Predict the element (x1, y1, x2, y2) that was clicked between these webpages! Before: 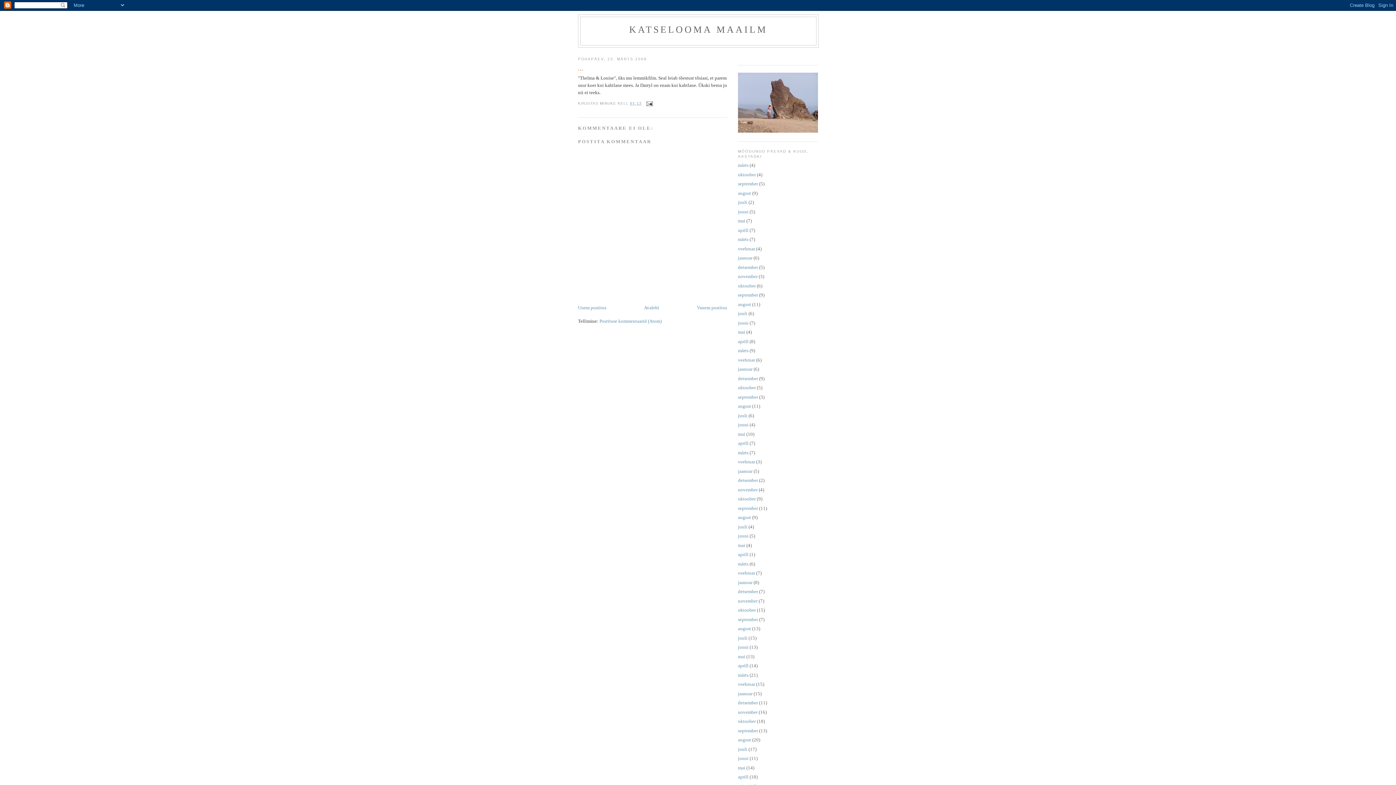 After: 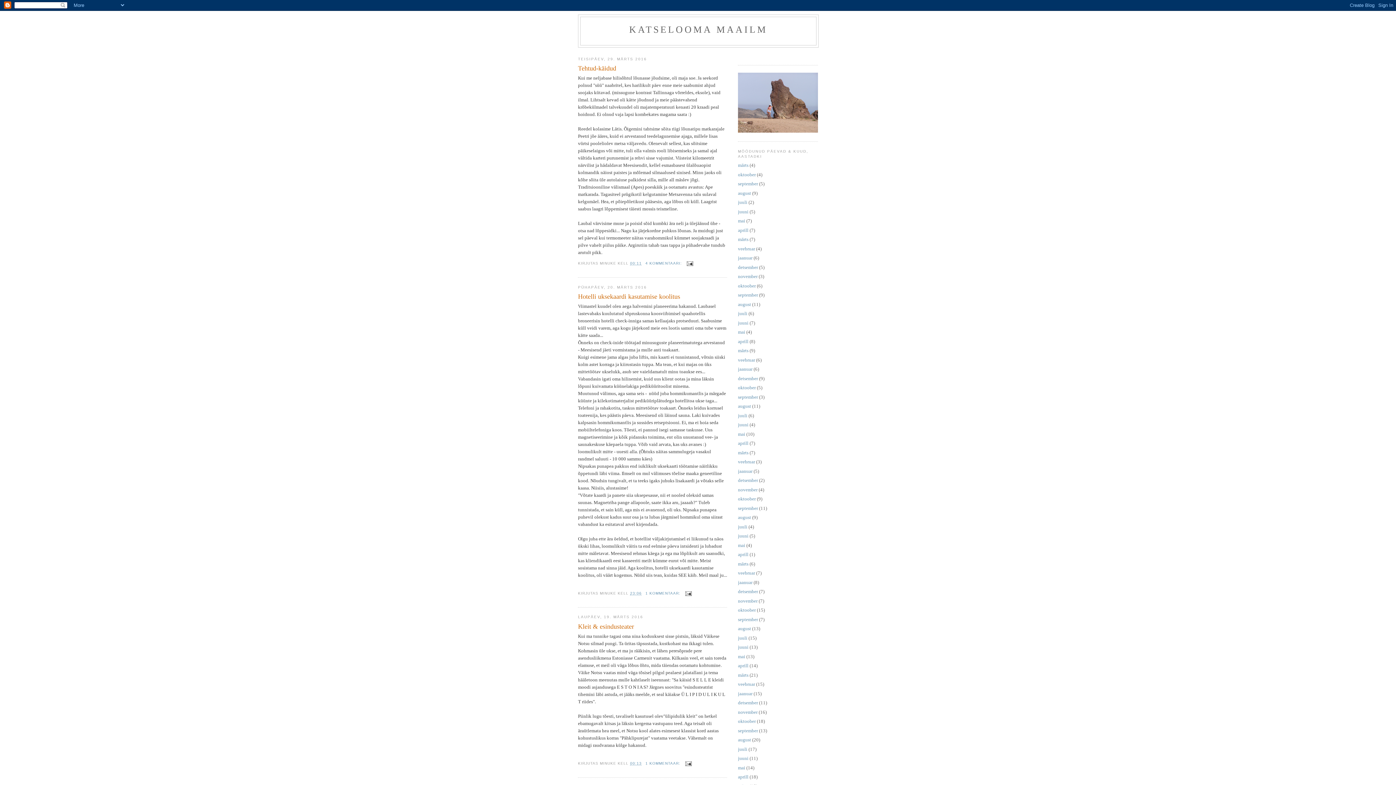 Action: bbox: (644, 305, 659, 310) label: Avaleht